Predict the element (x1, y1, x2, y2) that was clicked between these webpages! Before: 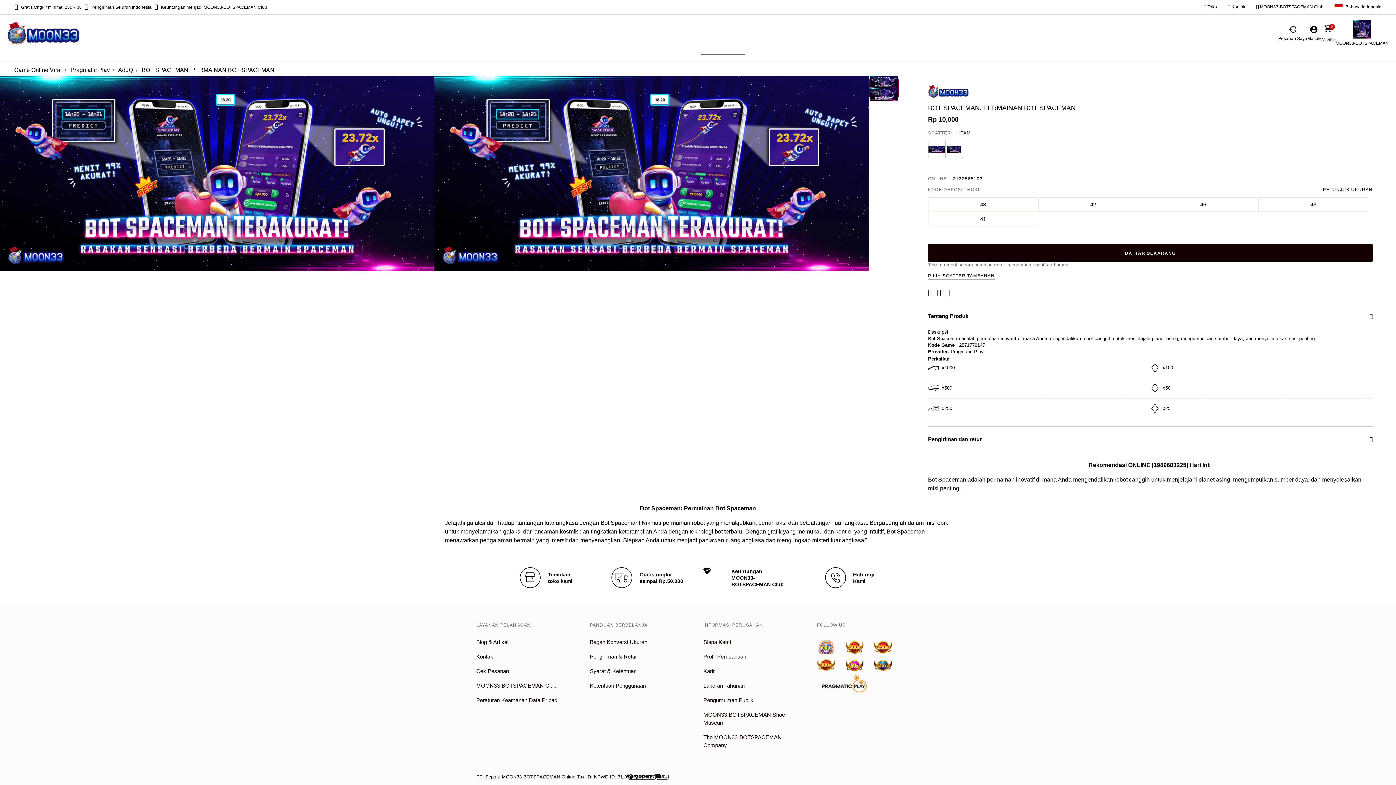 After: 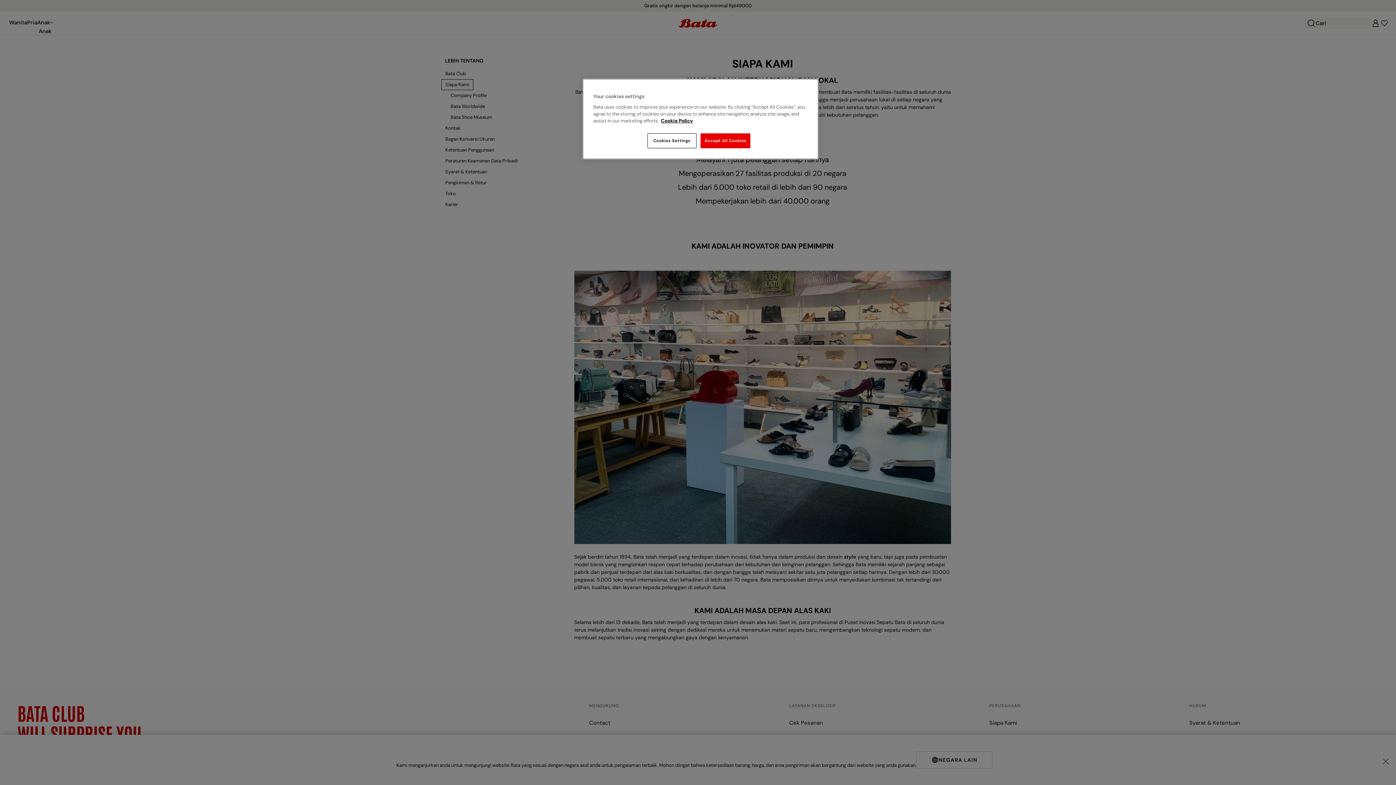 Action: label: Siapa Kami bbox: (703, 637, 731, 647)